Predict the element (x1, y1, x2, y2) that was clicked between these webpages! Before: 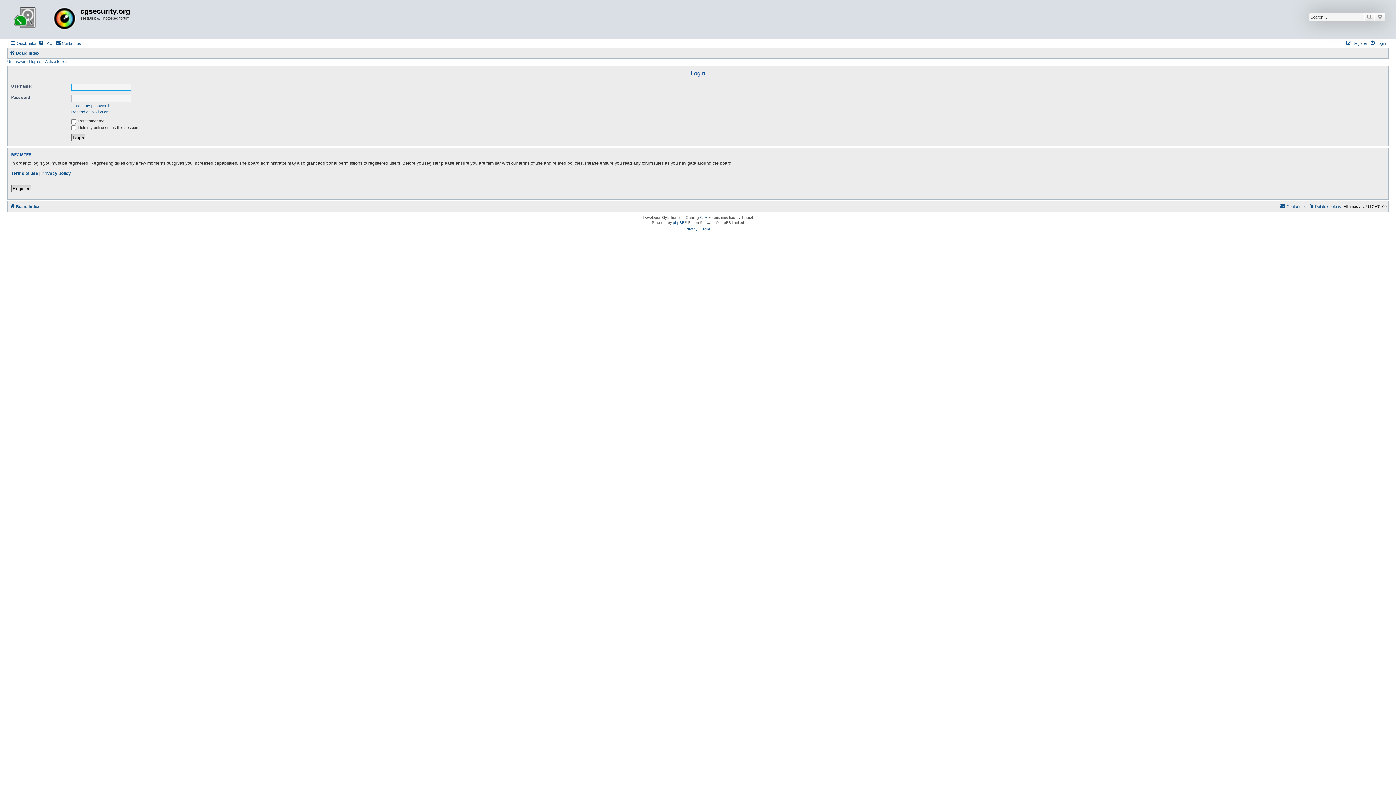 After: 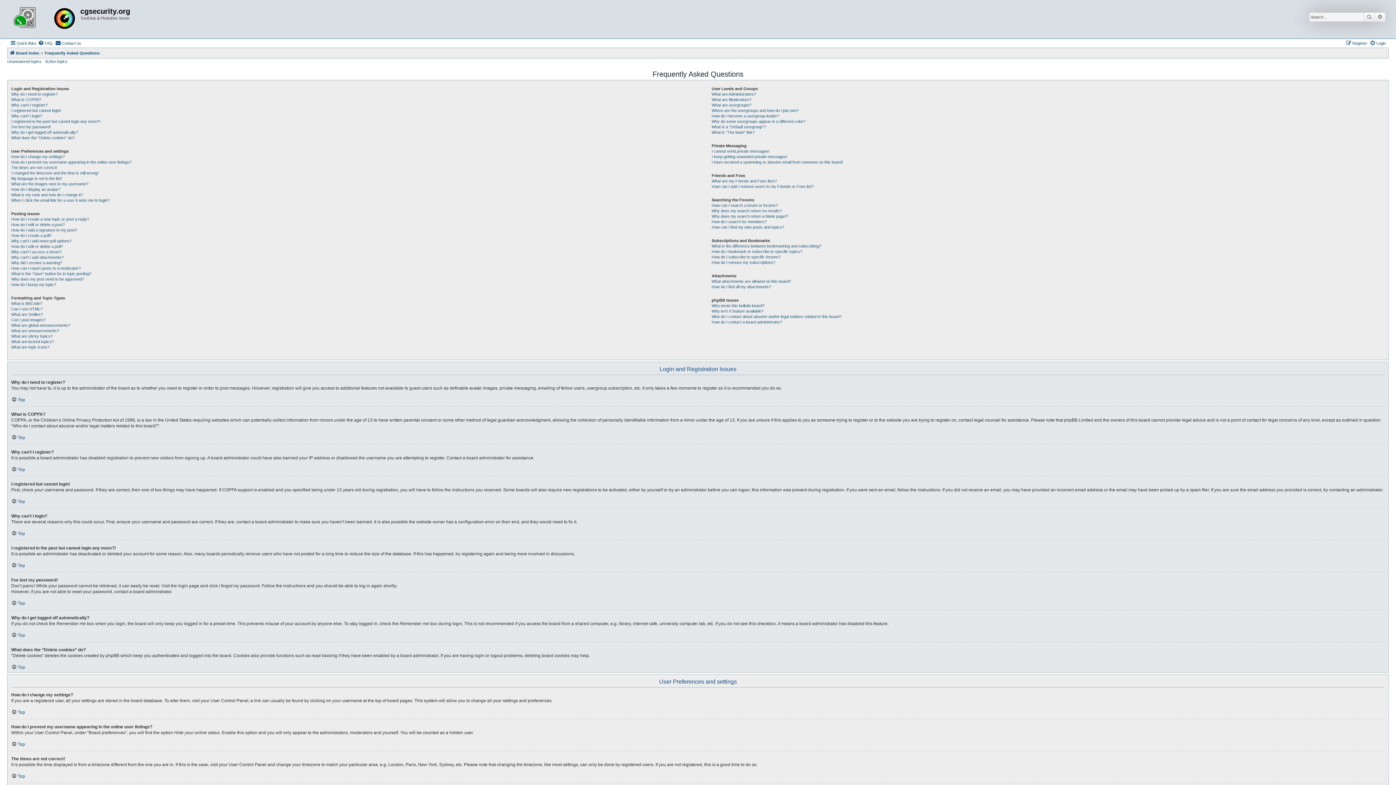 Action: label: FAQ bbox: (38, 38, 52, 47)